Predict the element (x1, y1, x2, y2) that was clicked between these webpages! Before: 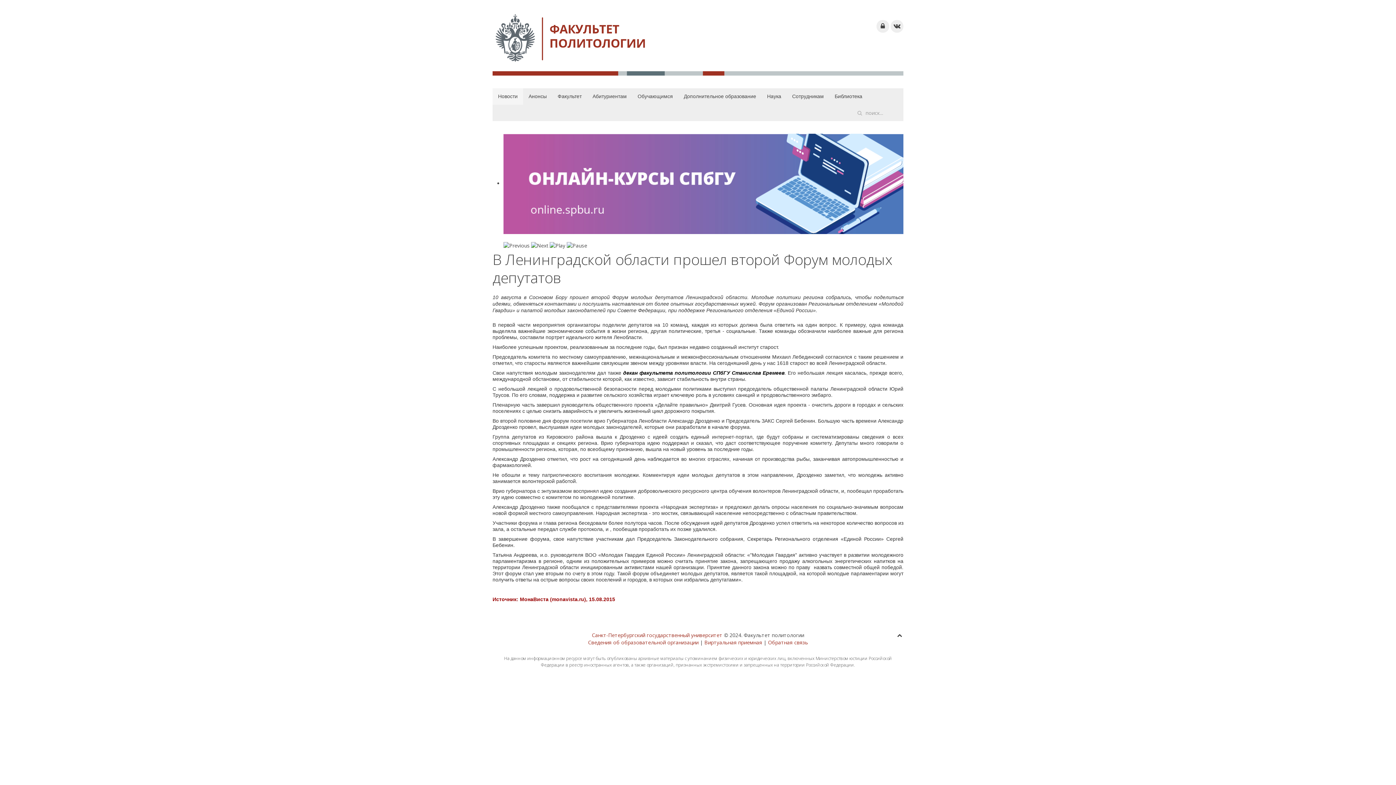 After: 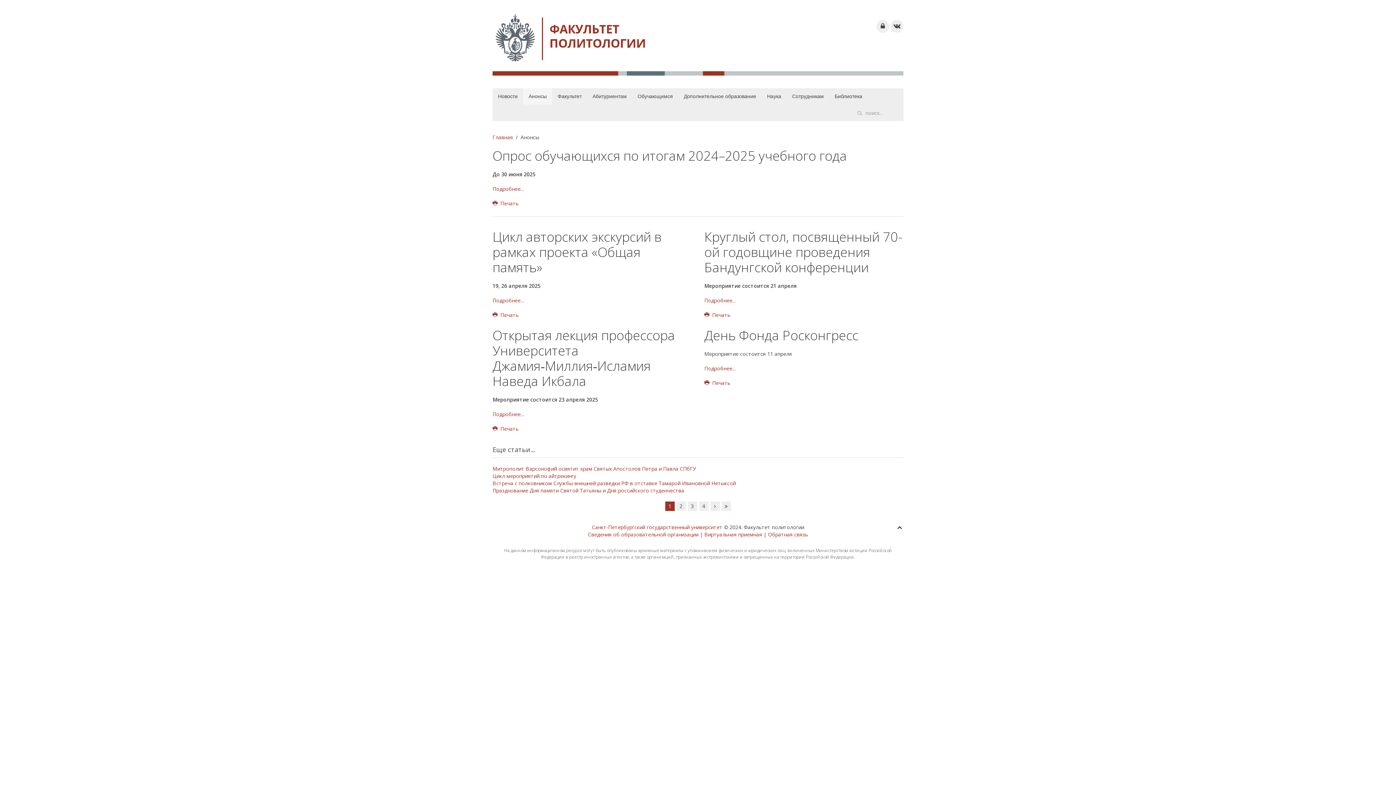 Action: label: Анонсы bbox: (523, 88, 552, 104)